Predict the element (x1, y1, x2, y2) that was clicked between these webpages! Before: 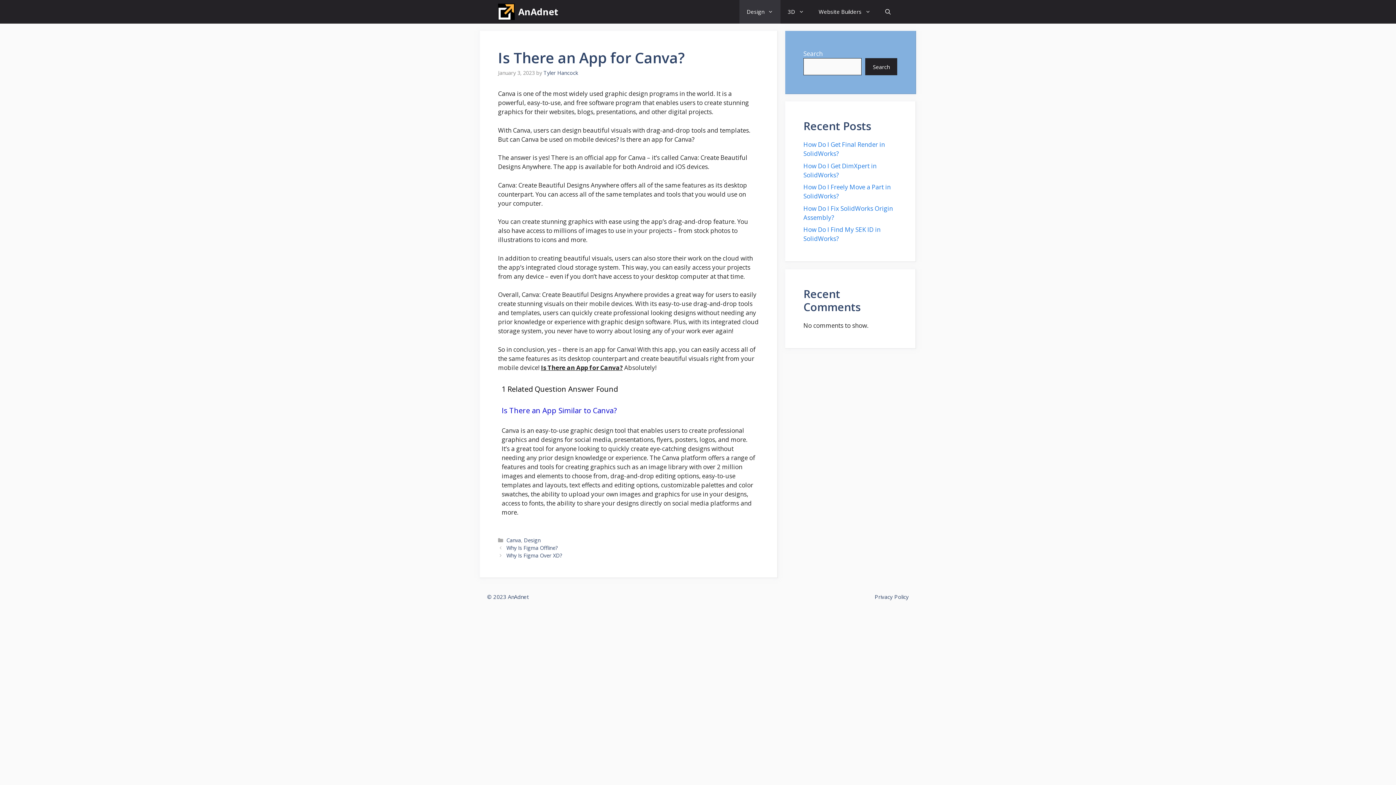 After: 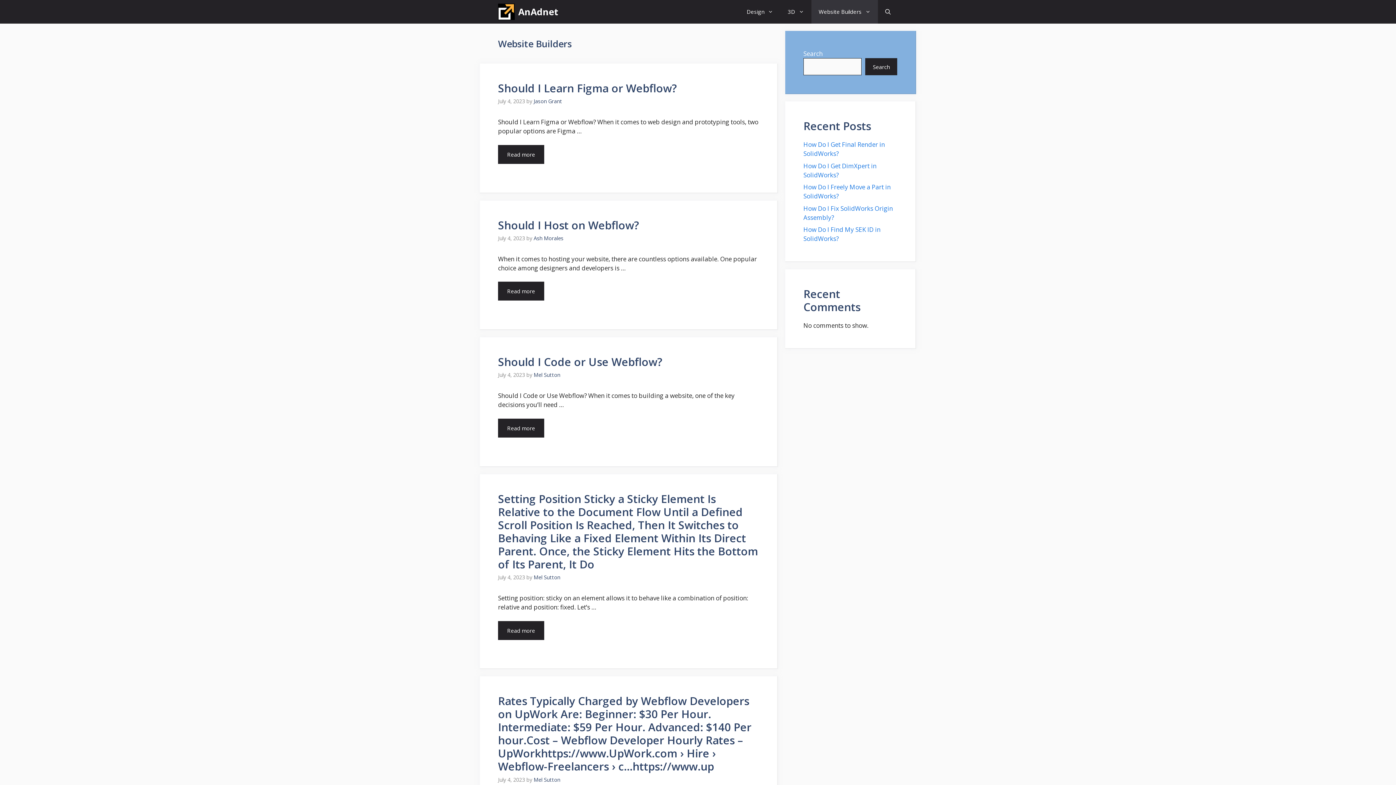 Action: label: Website Builders bbox: (811, 0, 878, 23)